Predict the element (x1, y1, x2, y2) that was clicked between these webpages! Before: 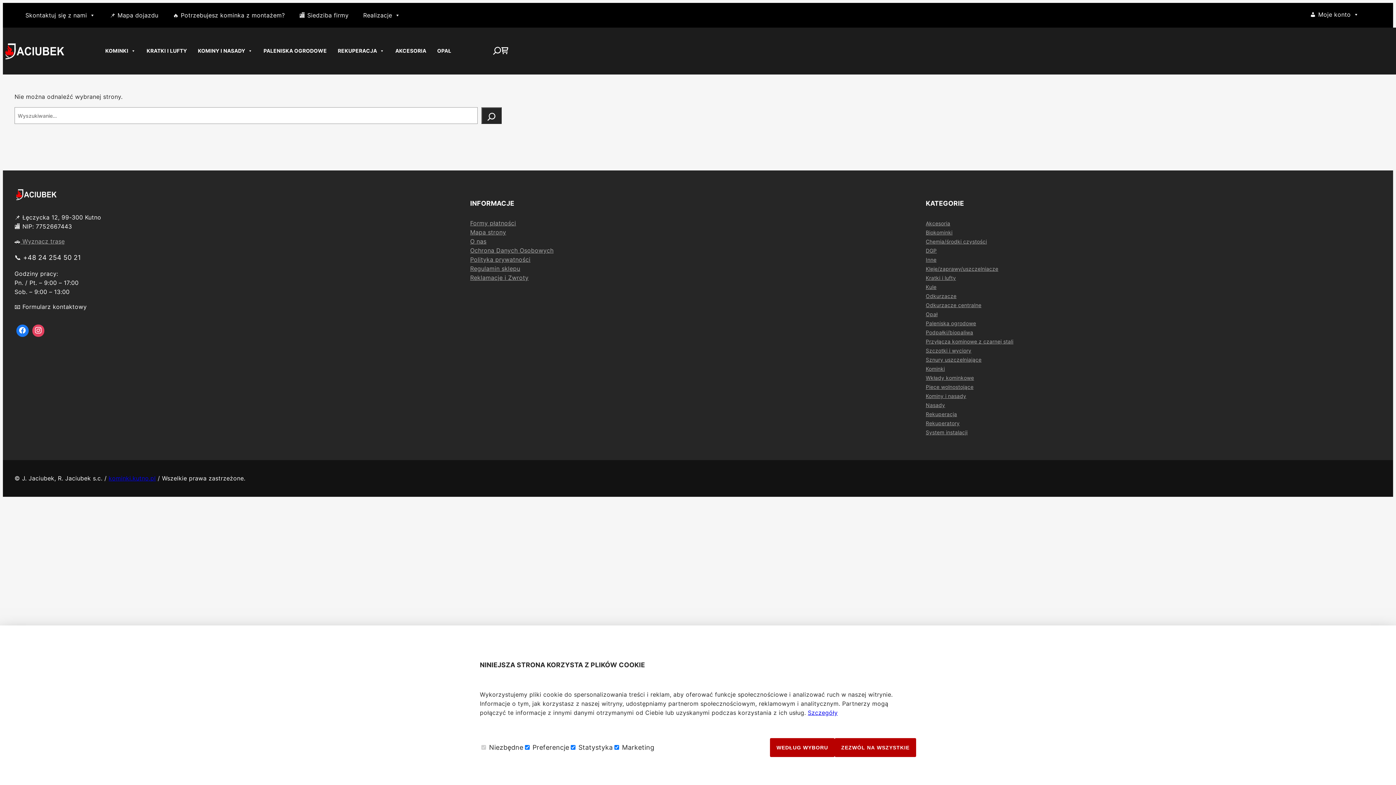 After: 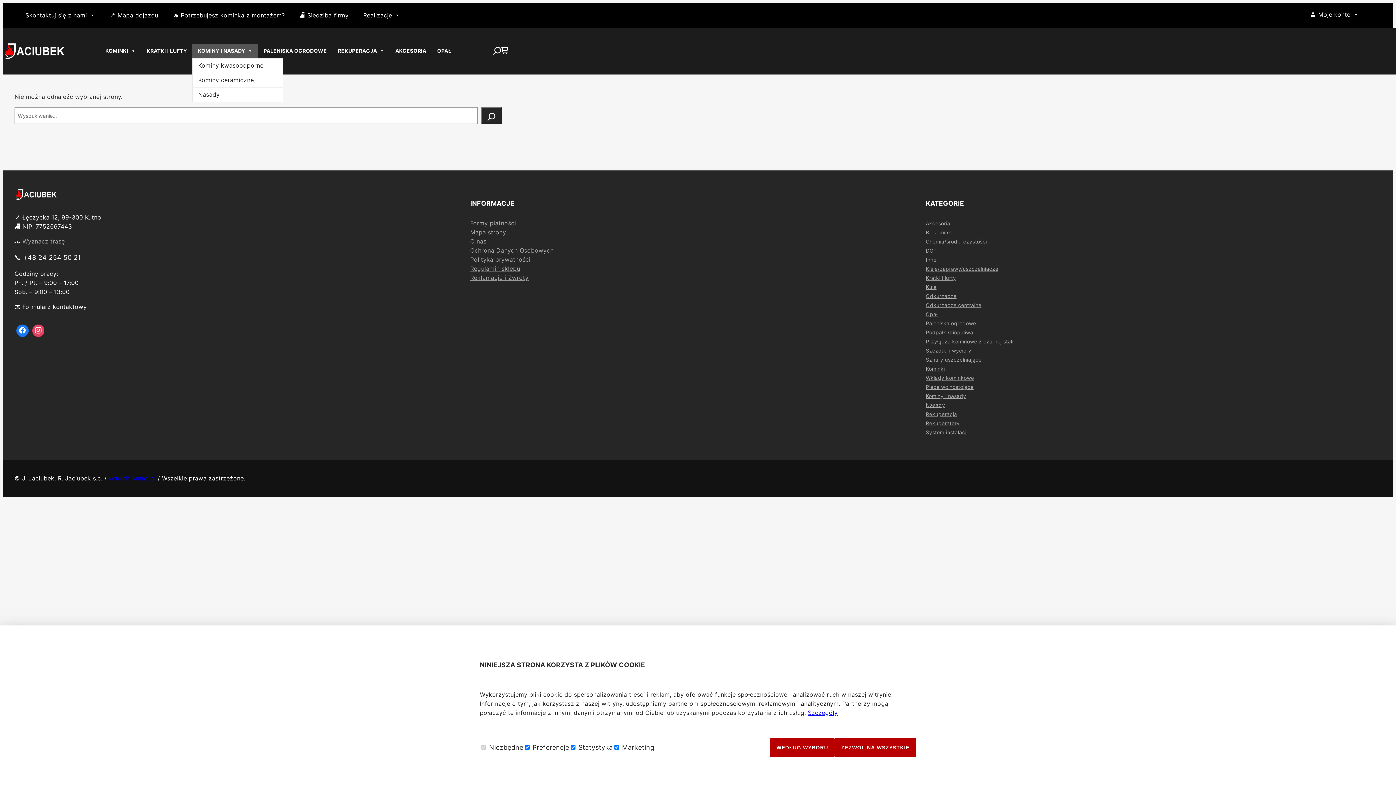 Action: label: KOMINY I NASADY bbox: (192, 43, 258, 58)